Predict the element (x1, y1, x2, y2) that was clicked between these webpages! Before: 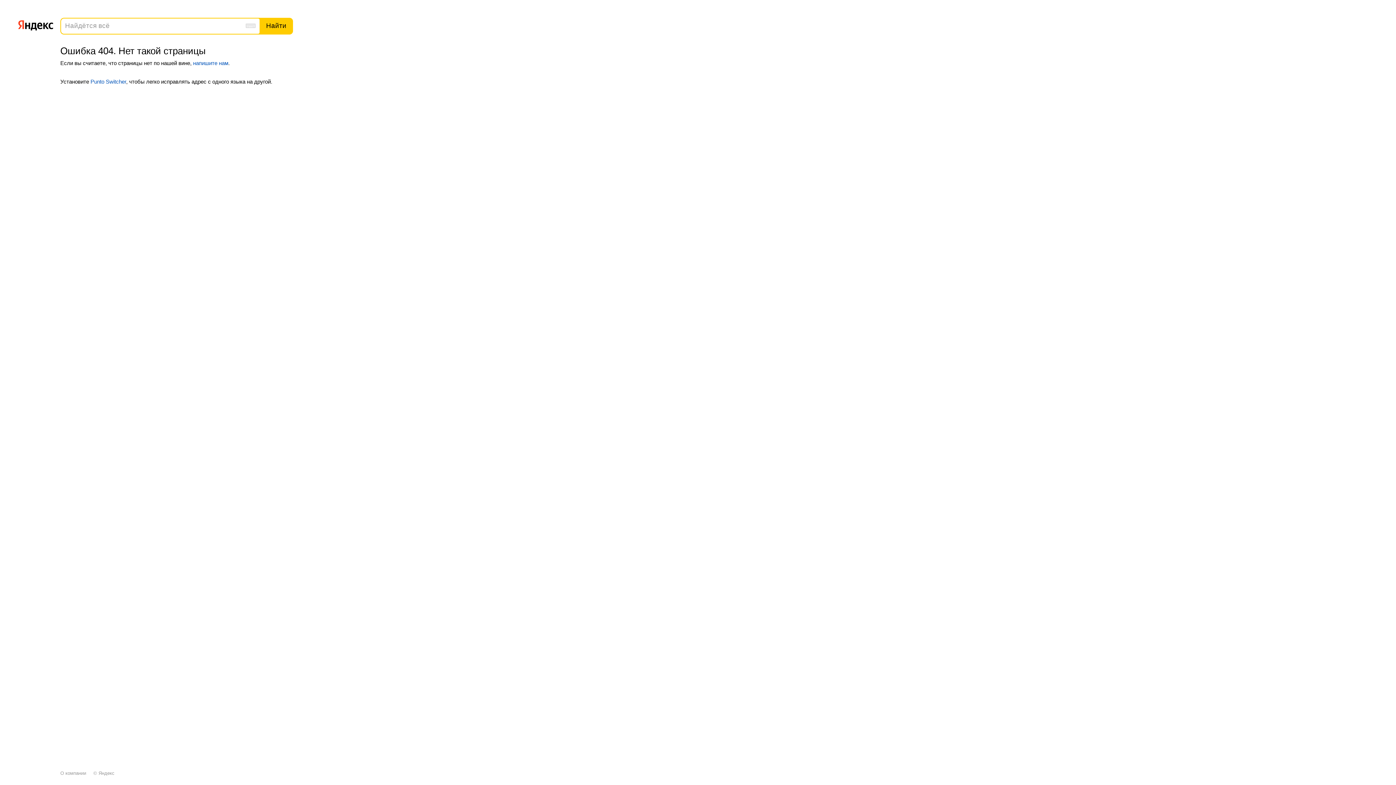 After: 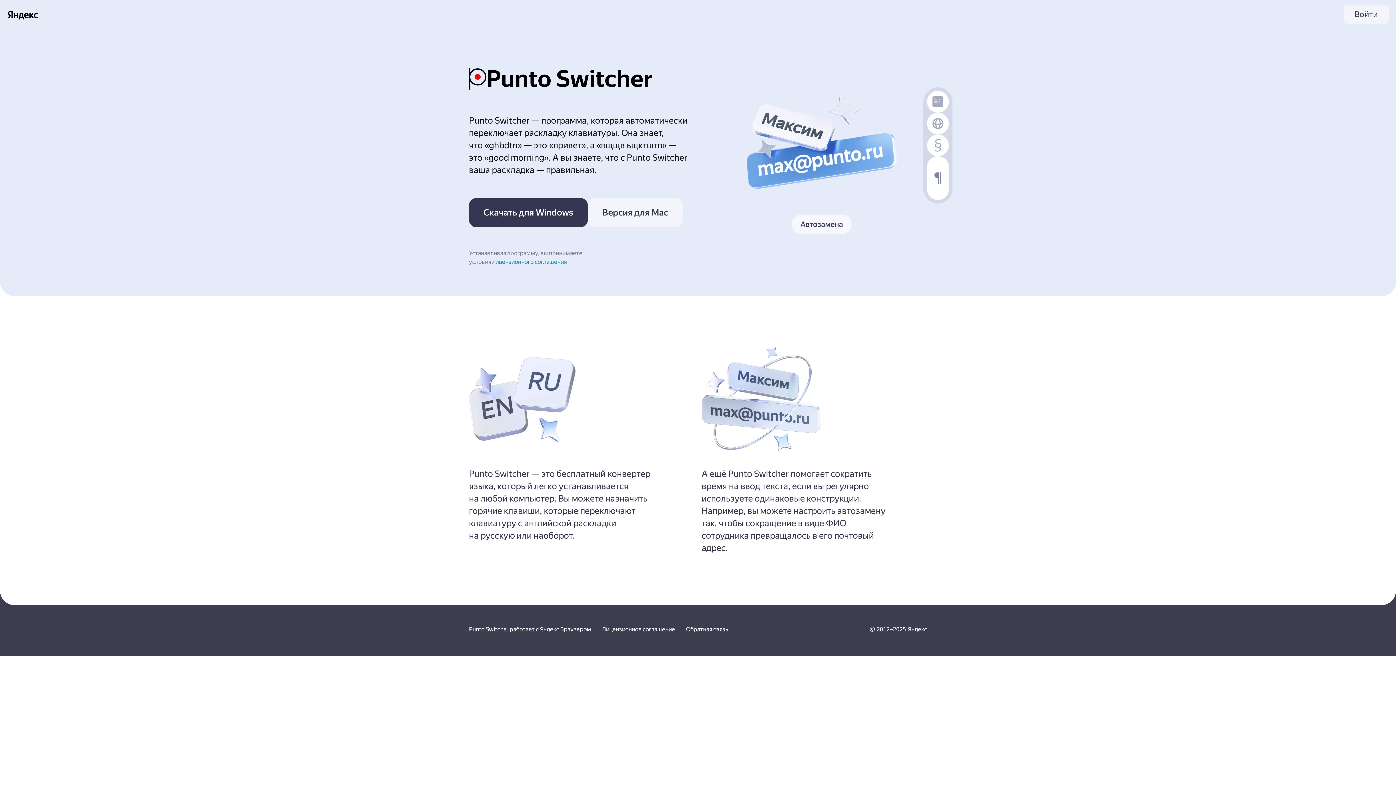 Action: bbox: (90, 78, 126, 84) label: Punto Switcher